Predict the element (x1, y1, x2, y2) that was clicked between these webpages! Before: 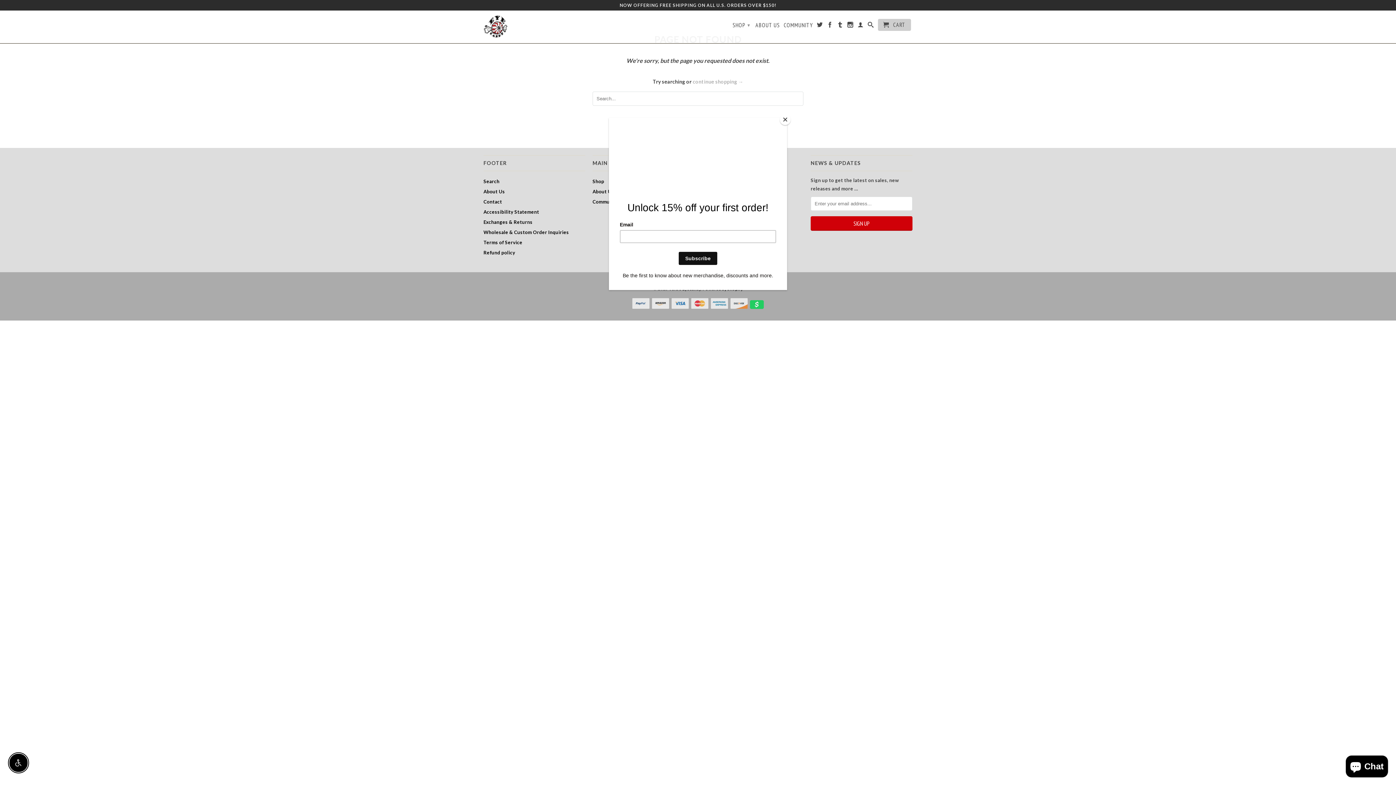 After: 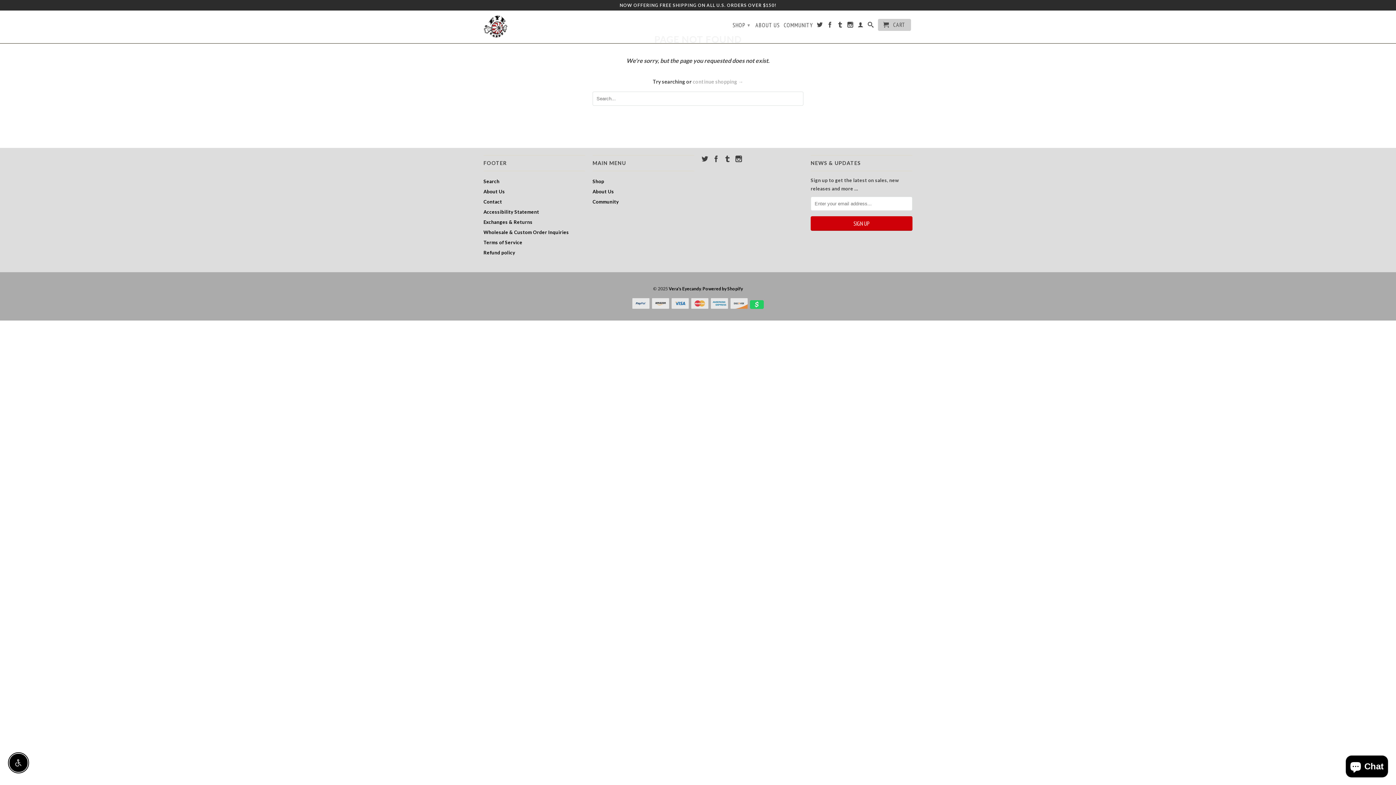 Action: bbox: (780, 114, 790, 125) label: Close